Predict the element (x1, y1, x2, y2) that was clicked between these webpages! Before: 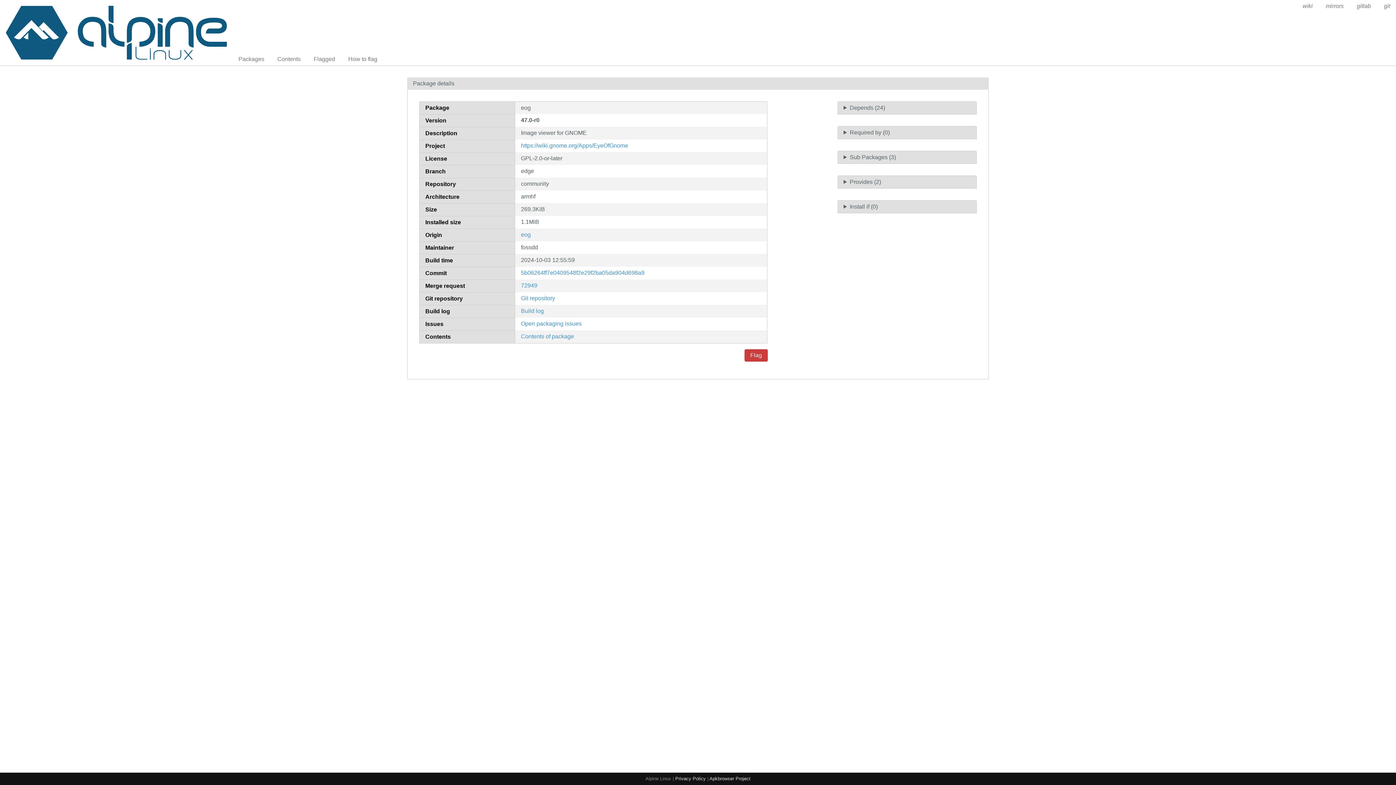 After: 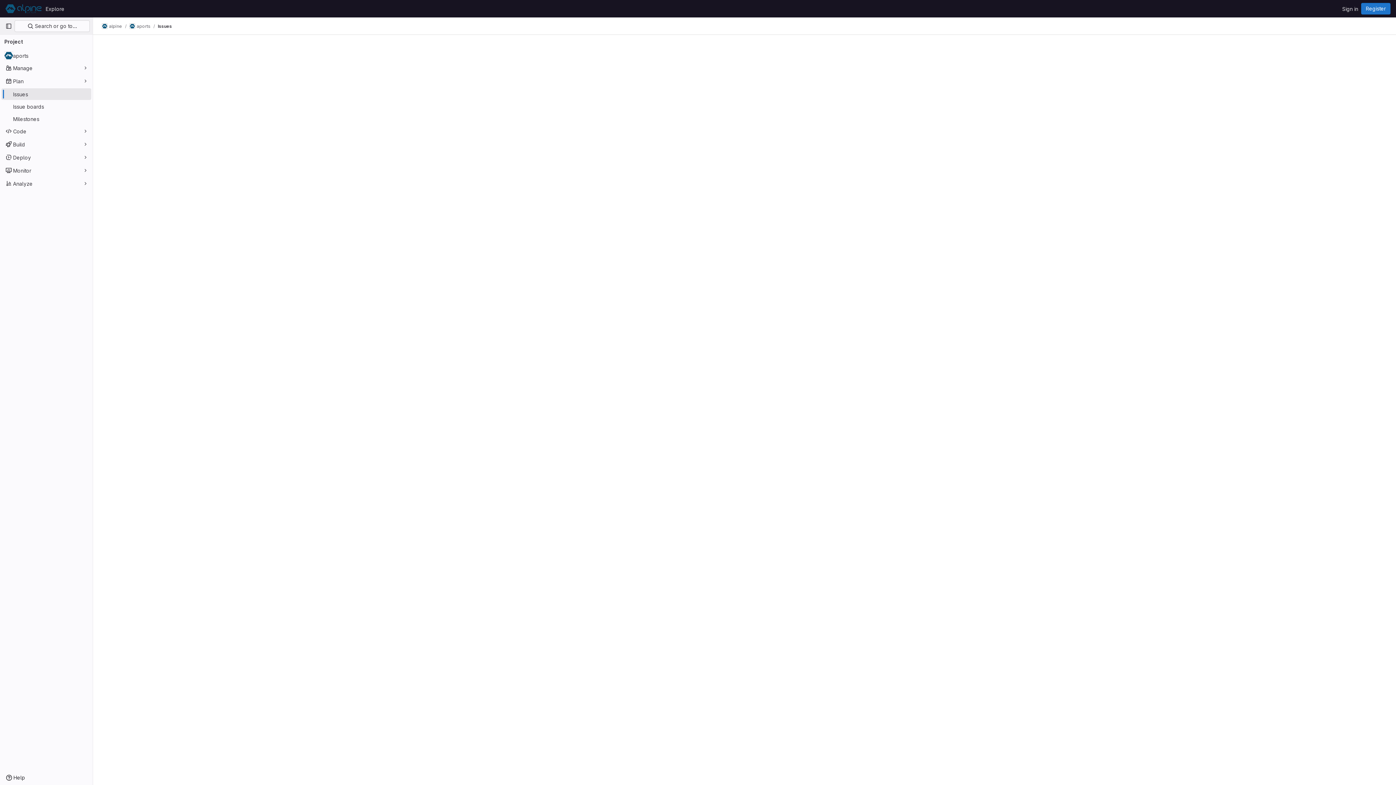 Action: label: Open packaging issues bbox: (521, 320, 581, 326)